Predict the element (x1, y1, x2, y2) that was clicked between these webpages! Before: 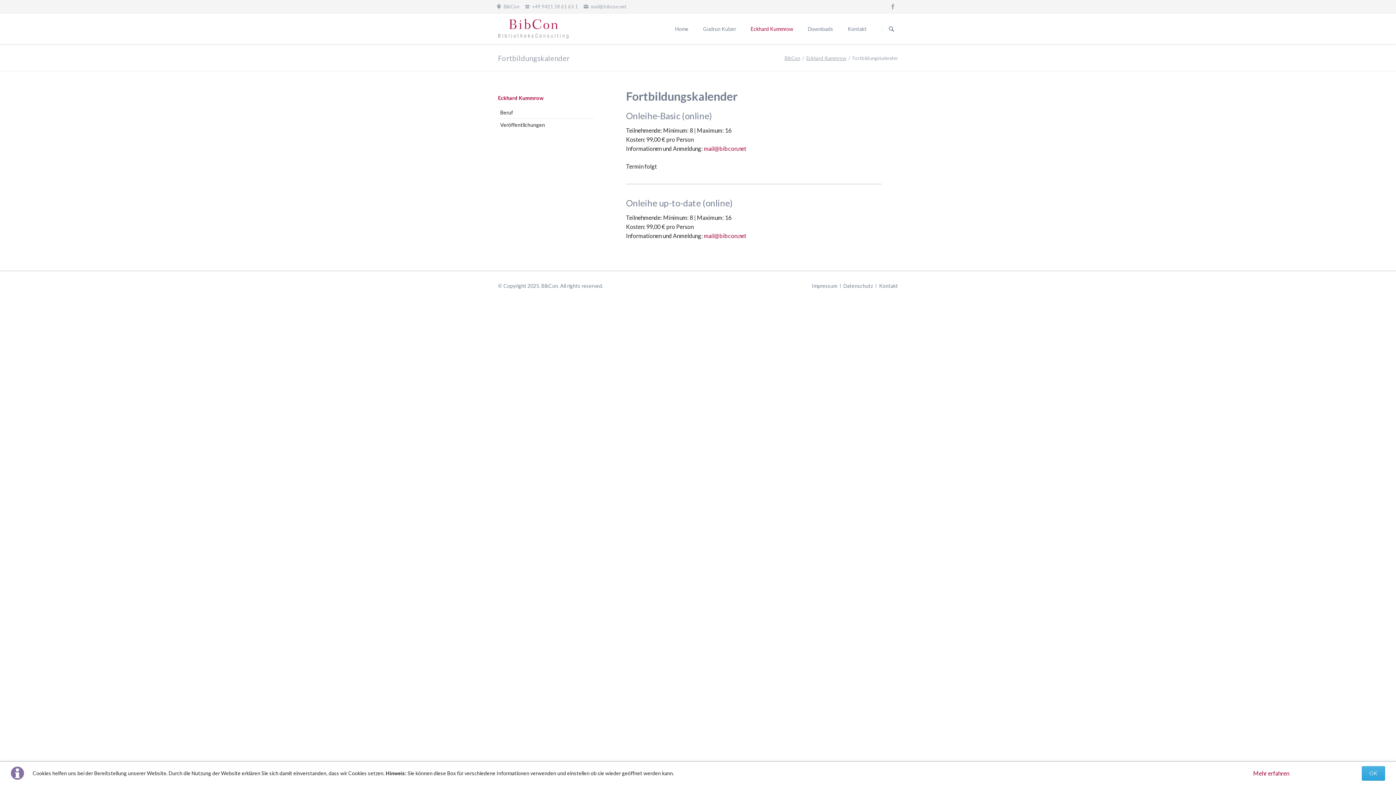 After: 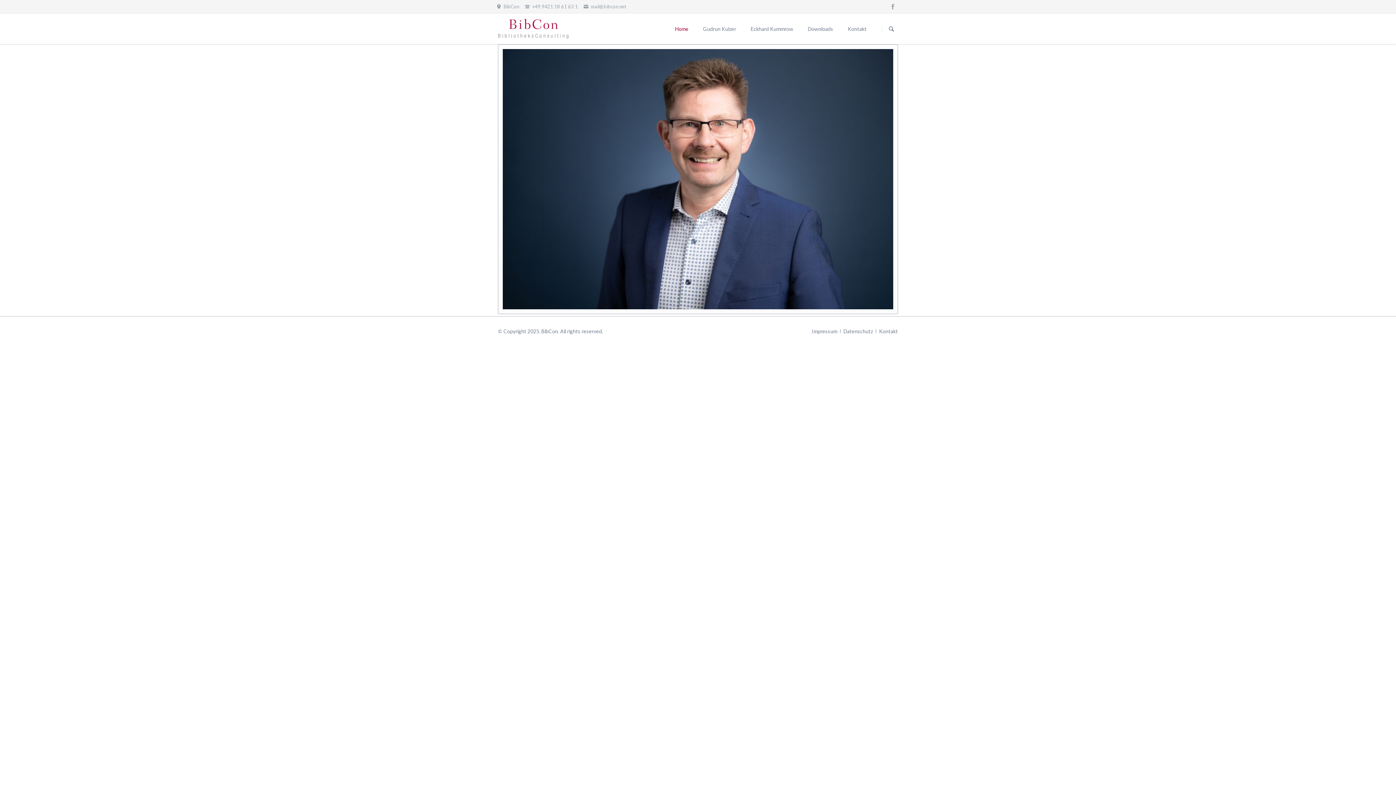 Action: label:  BibCon bbox: (496, 2, 519, 10)